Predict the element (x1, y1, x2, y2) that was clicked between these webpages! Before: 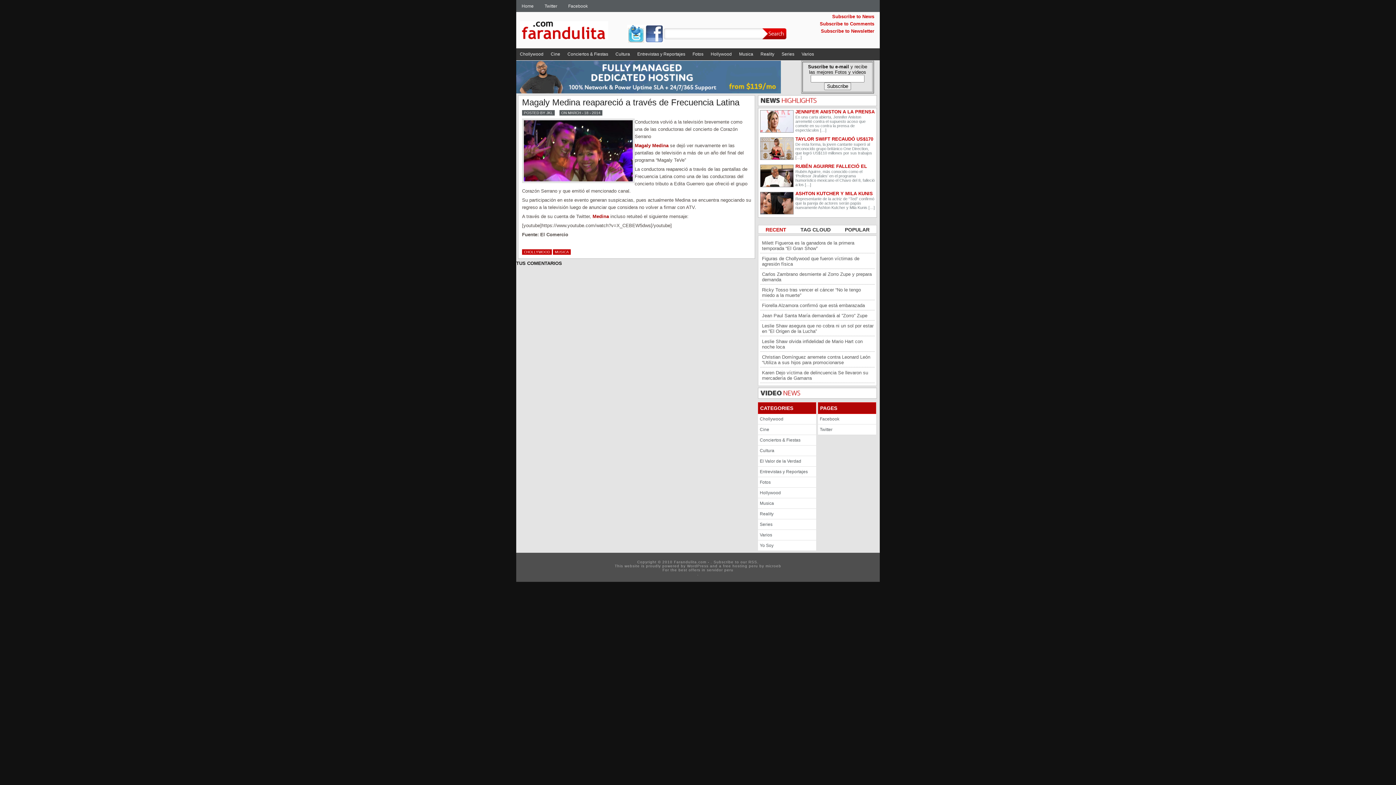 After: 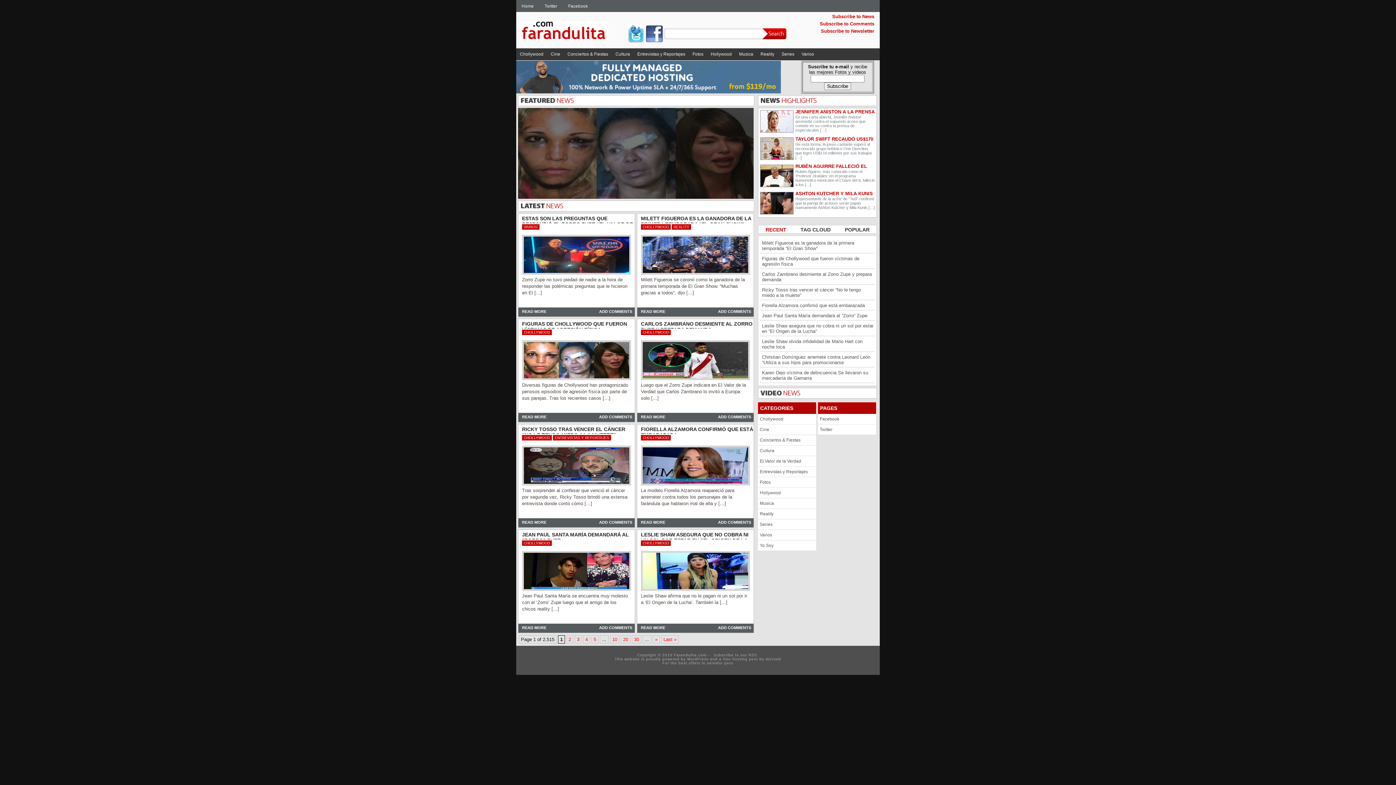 Action: label: Home bbox: (516, 0, 539, 12)